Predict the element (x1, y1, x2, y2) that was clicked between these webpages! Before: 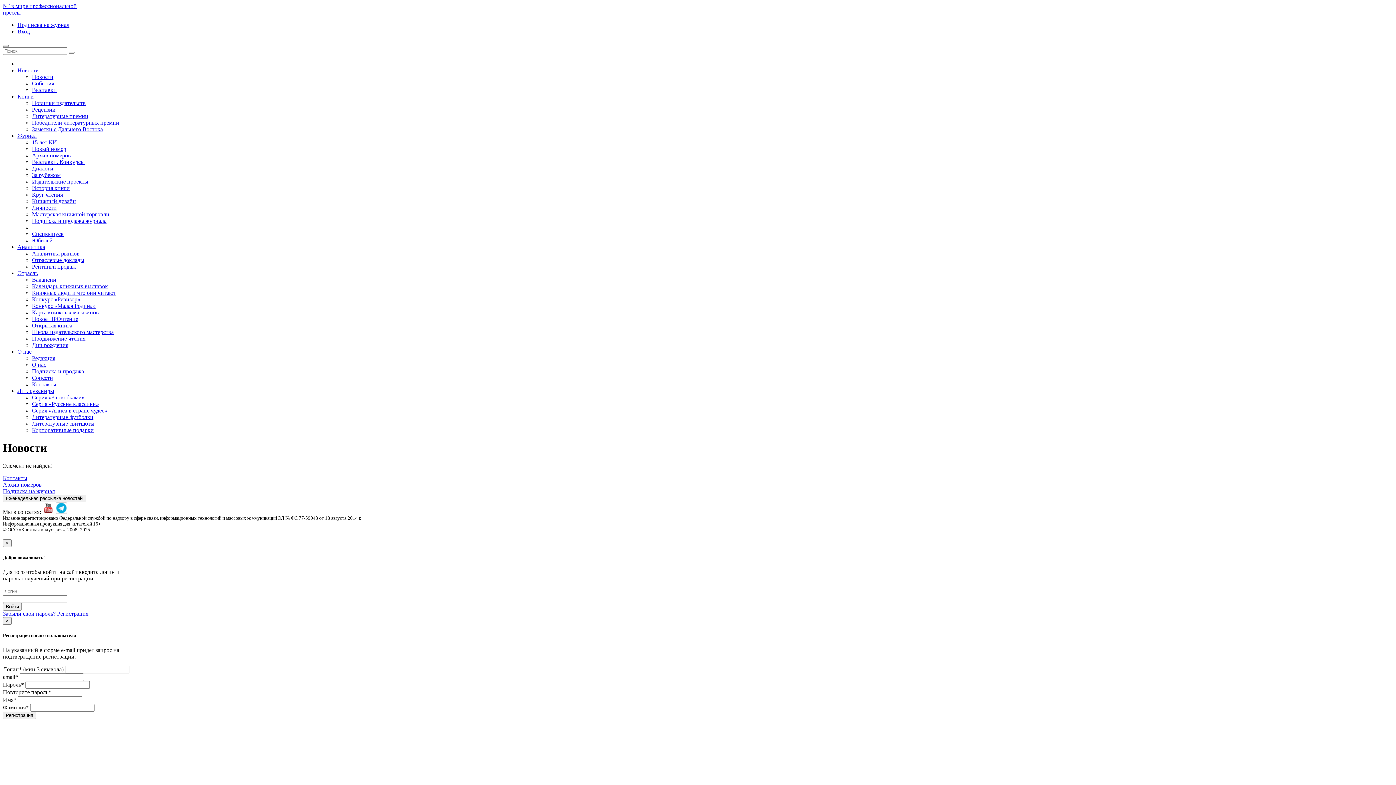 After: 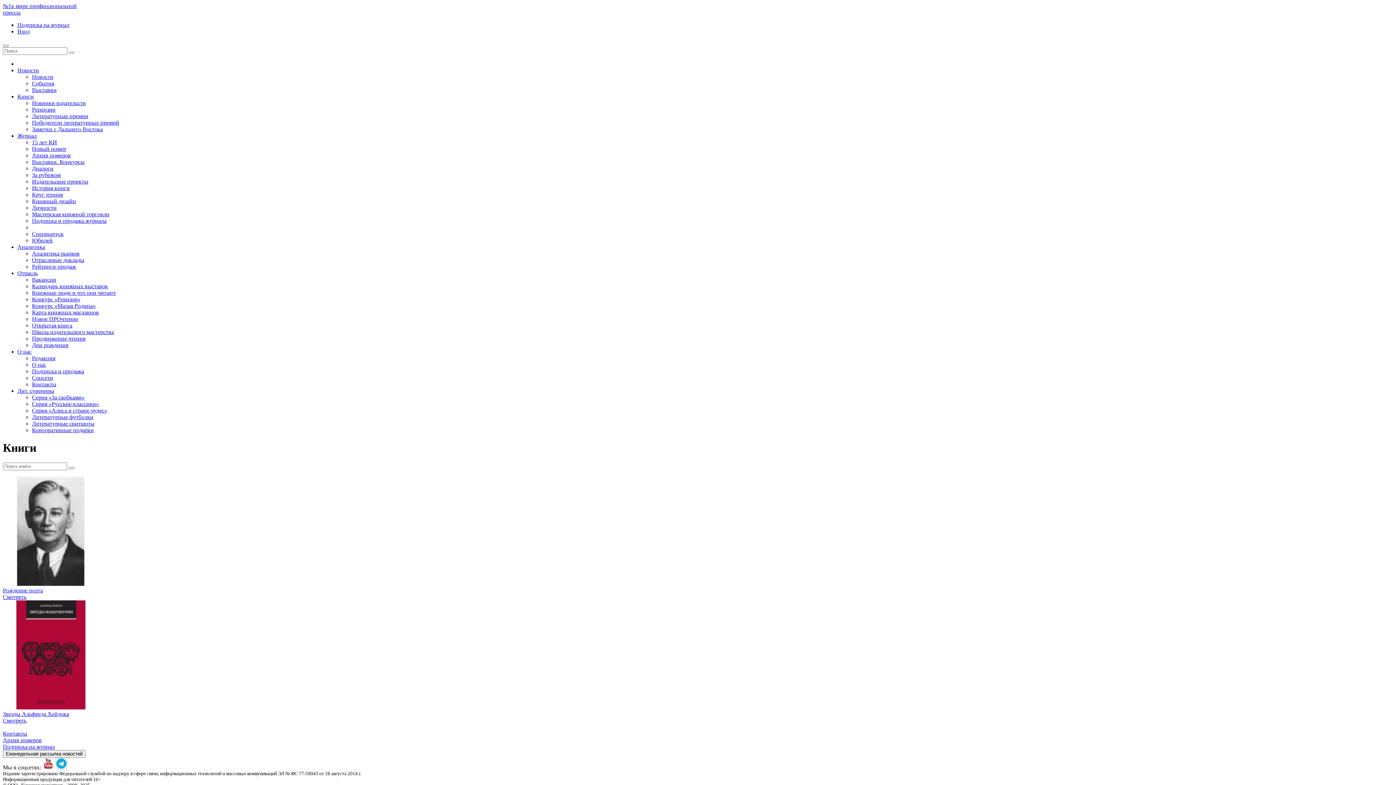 Action: bbox: (32, 126, 102, 132) label: Заметки с Дальнего Востока